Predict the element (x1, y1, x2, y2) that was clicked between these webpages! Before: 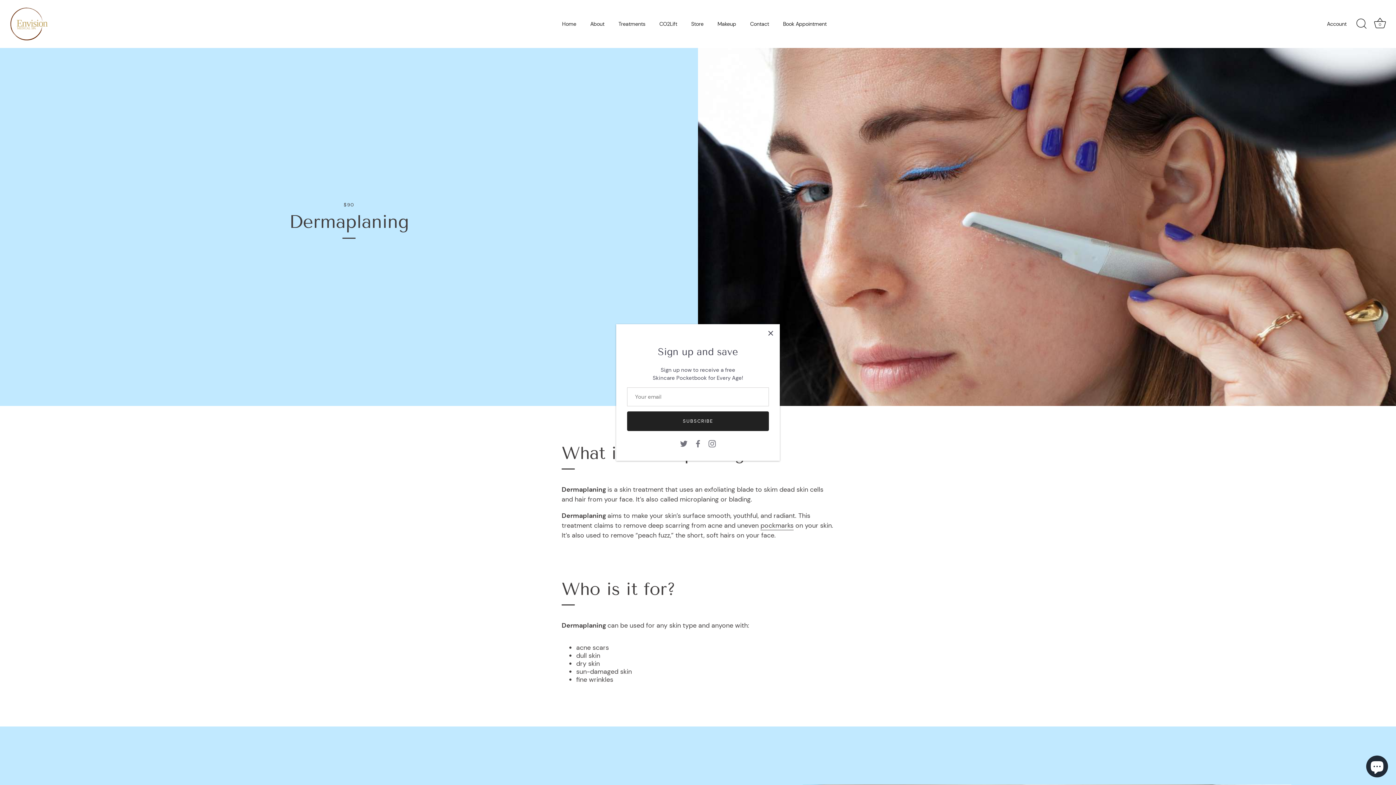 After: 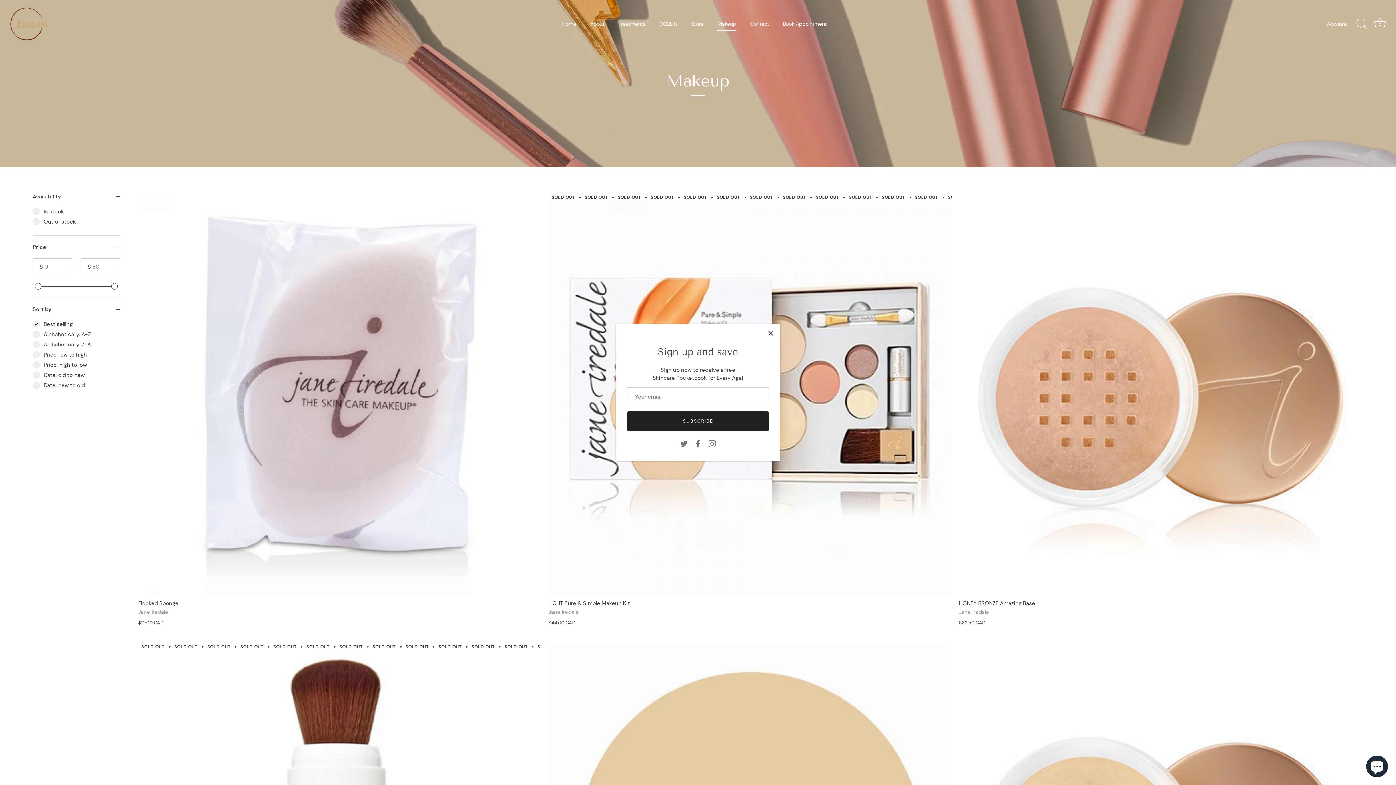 Action: label: Makeup bbox: (711, 17, 742, 30)